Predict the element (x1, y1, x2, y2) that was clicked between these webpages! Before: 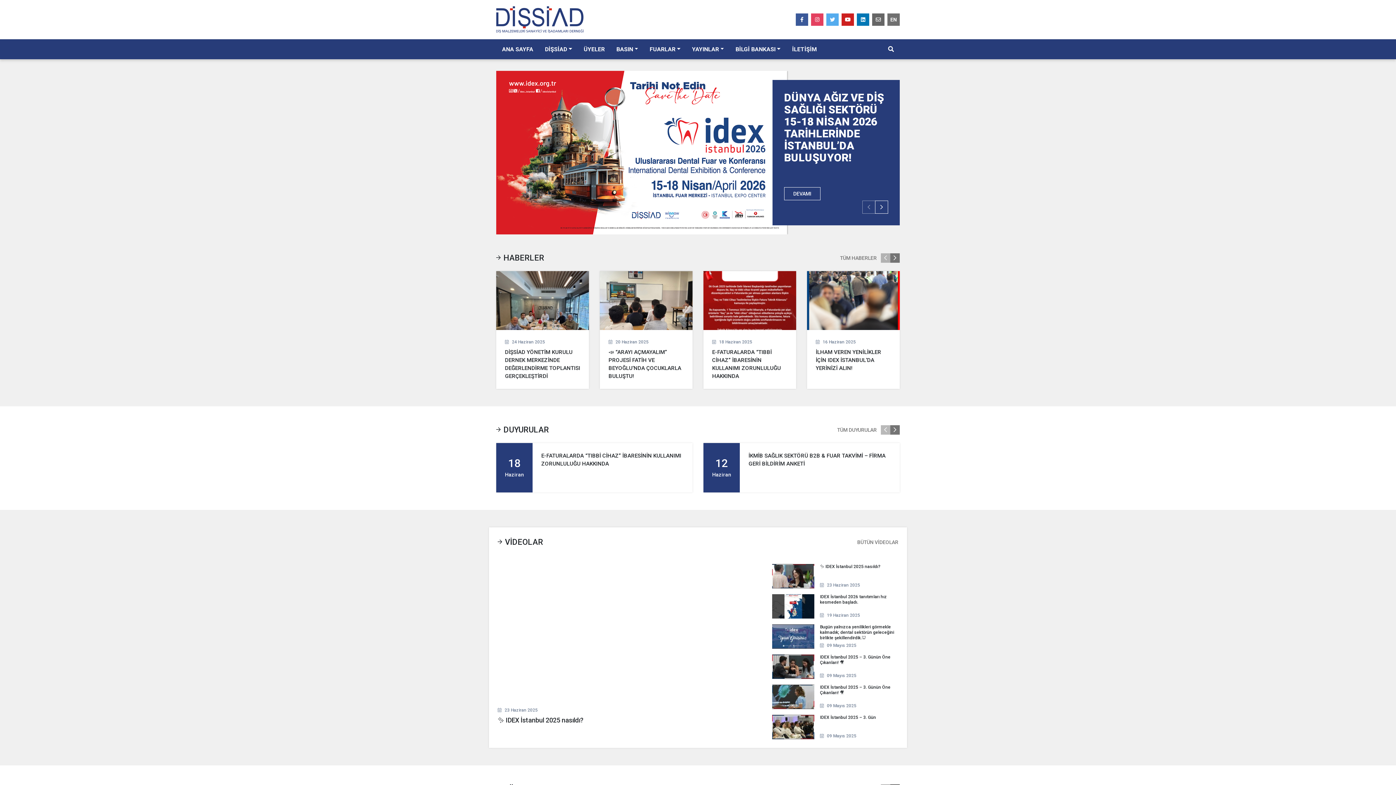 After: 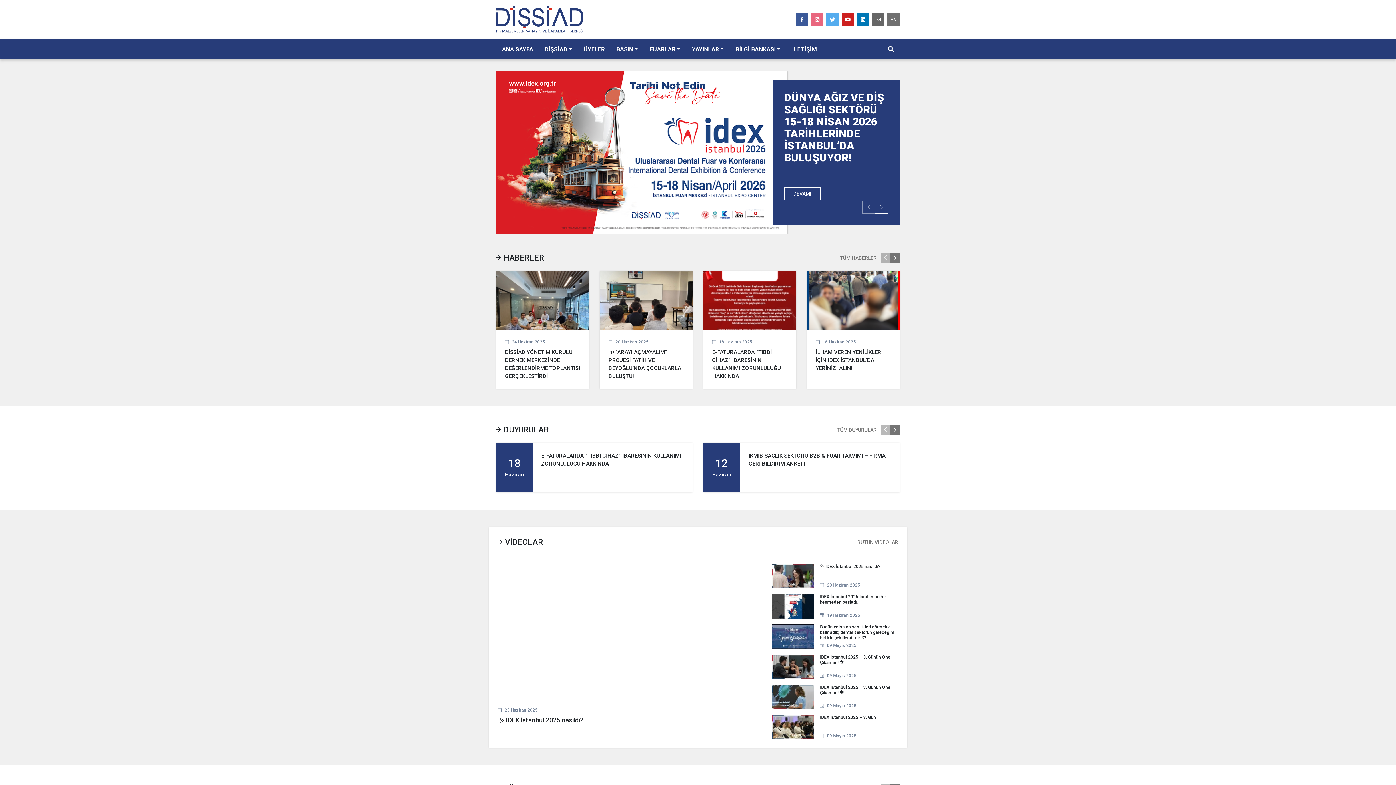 Action: bbox: (811, 13, 823, 25)